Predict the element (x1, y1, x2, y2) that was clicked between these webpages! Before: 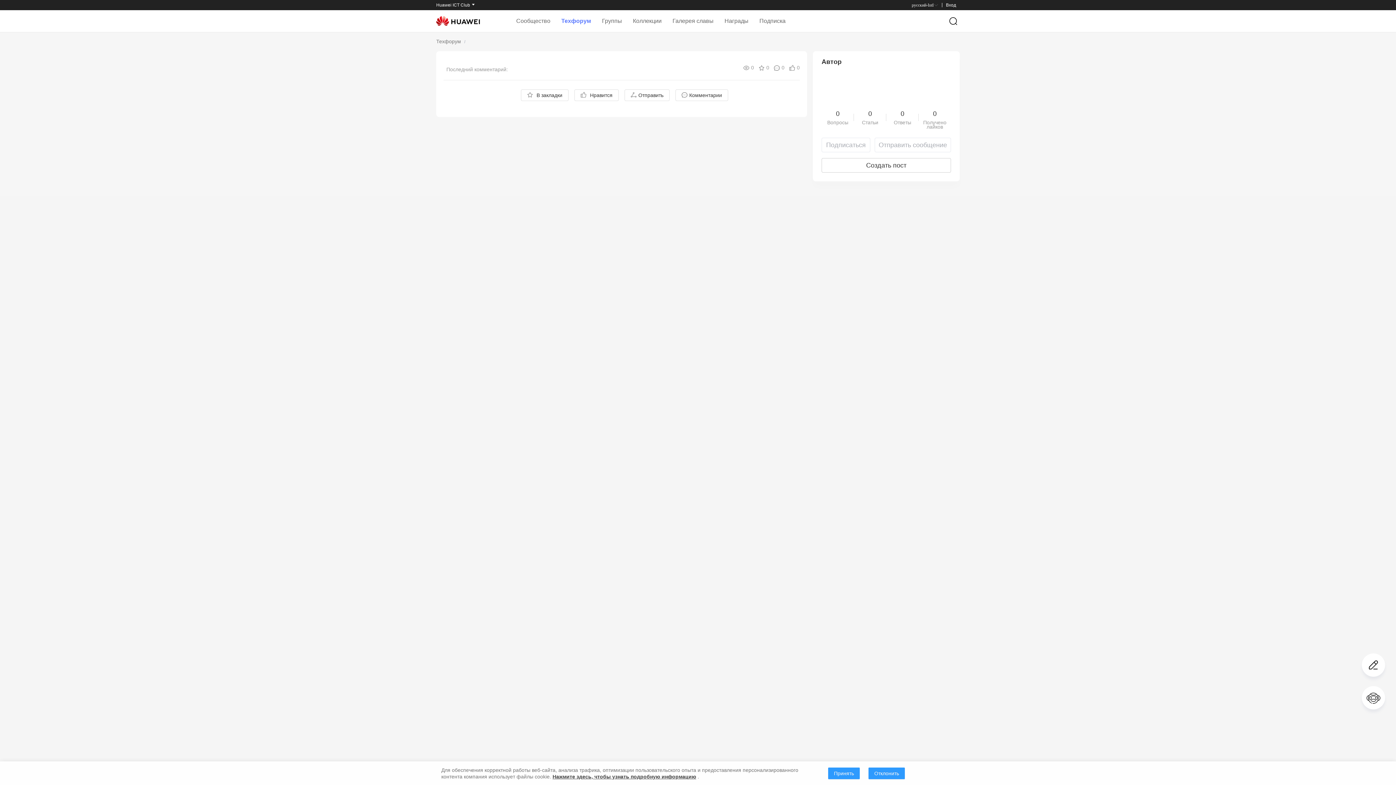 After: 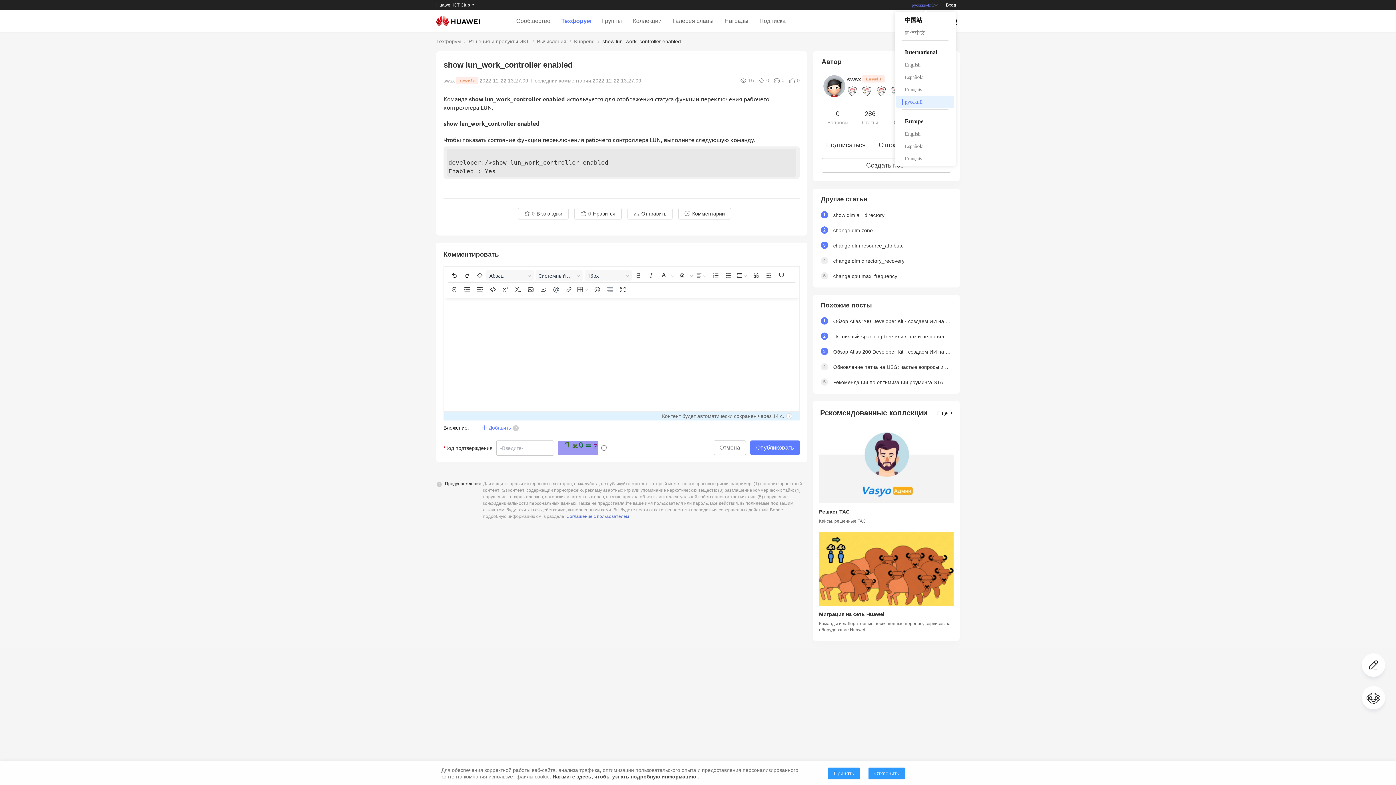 Action: bbox: (912, 2, 938, 7) label: русский-Intl